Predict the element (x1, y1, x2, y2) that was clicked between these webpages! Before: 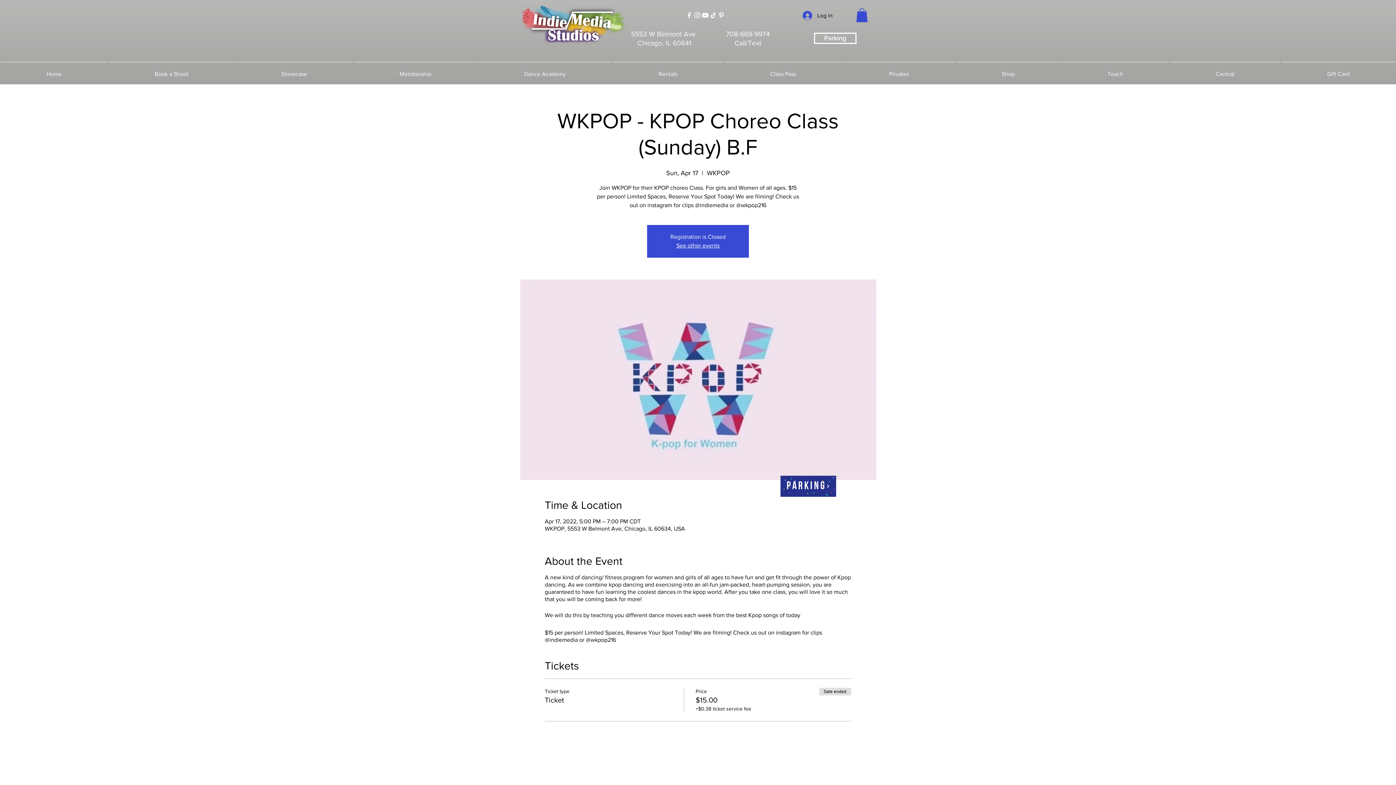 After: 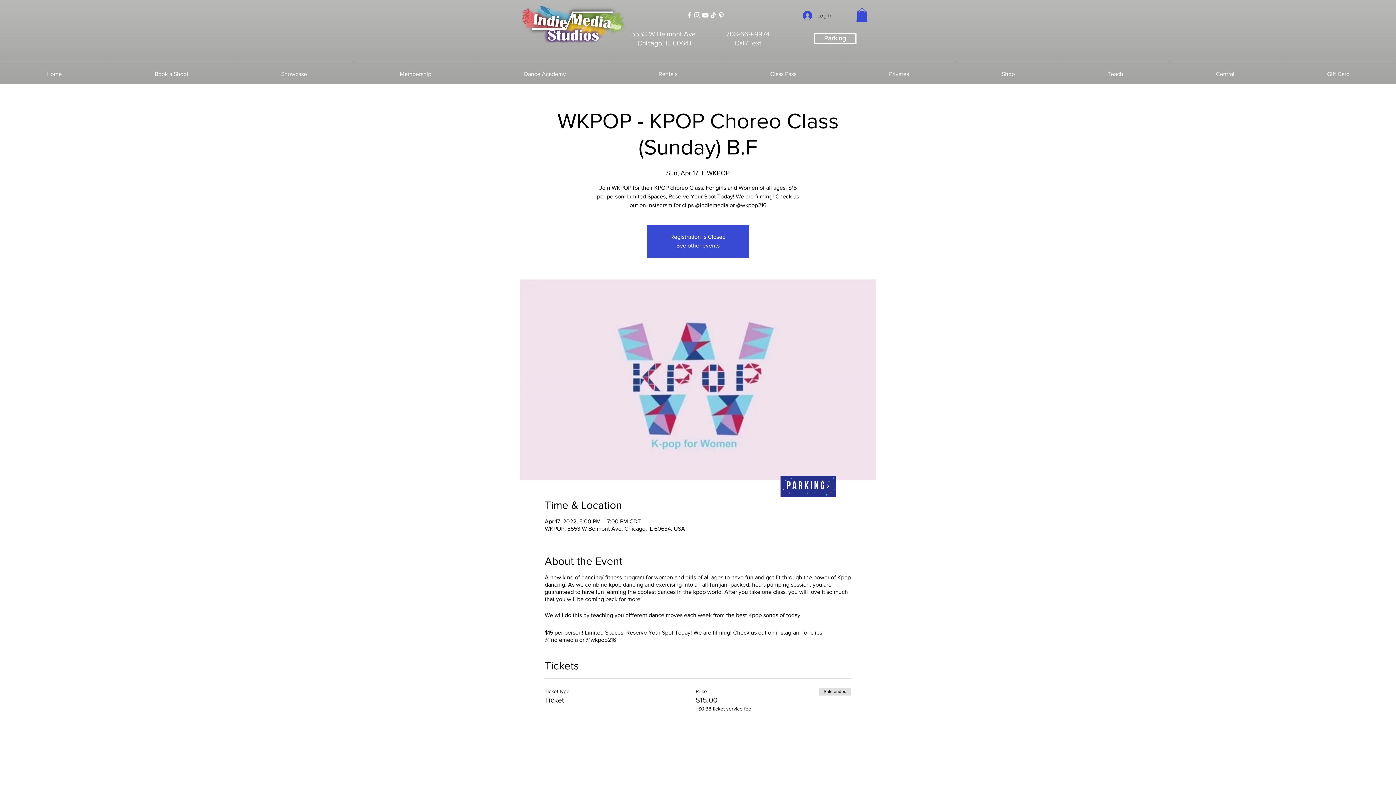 Action: bbox: (693, 11, 701, 19) label: Instagram